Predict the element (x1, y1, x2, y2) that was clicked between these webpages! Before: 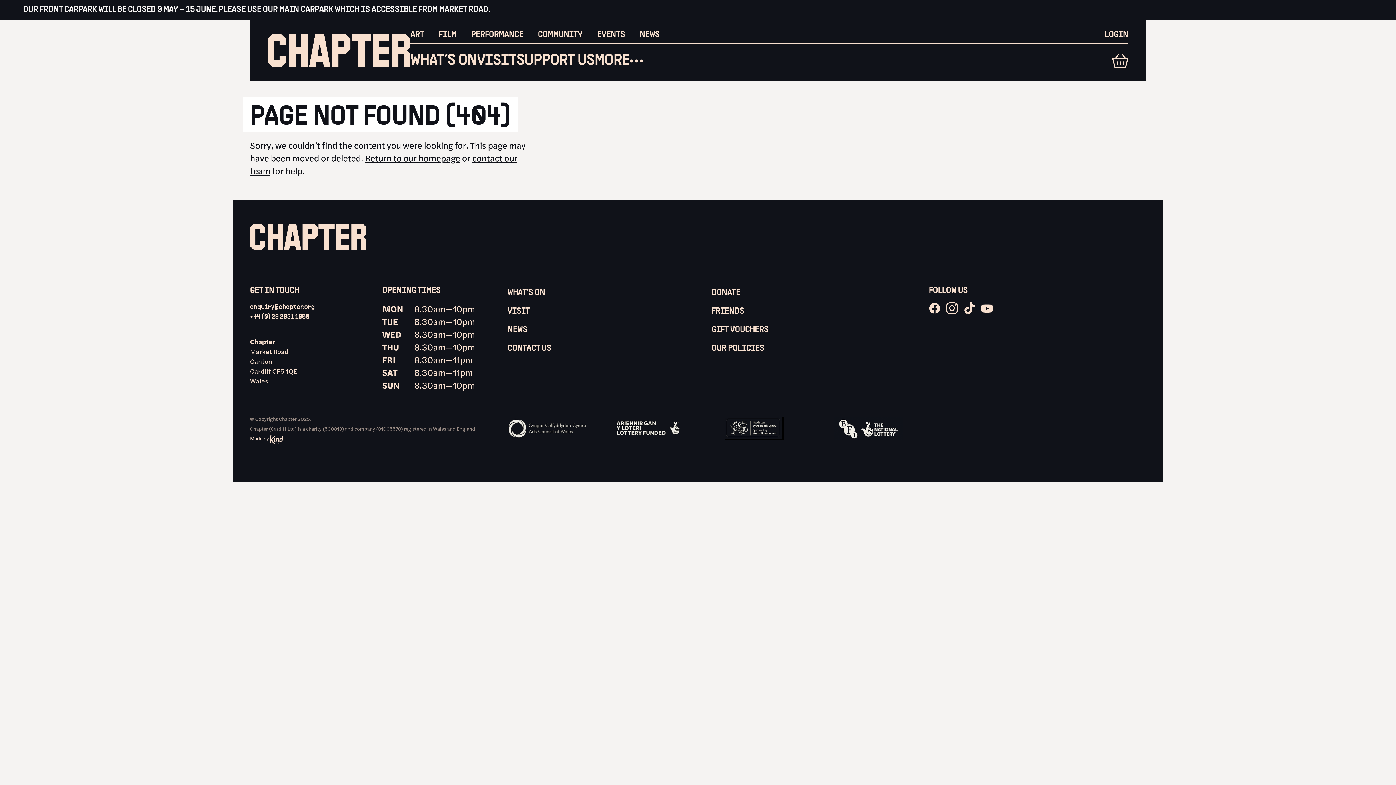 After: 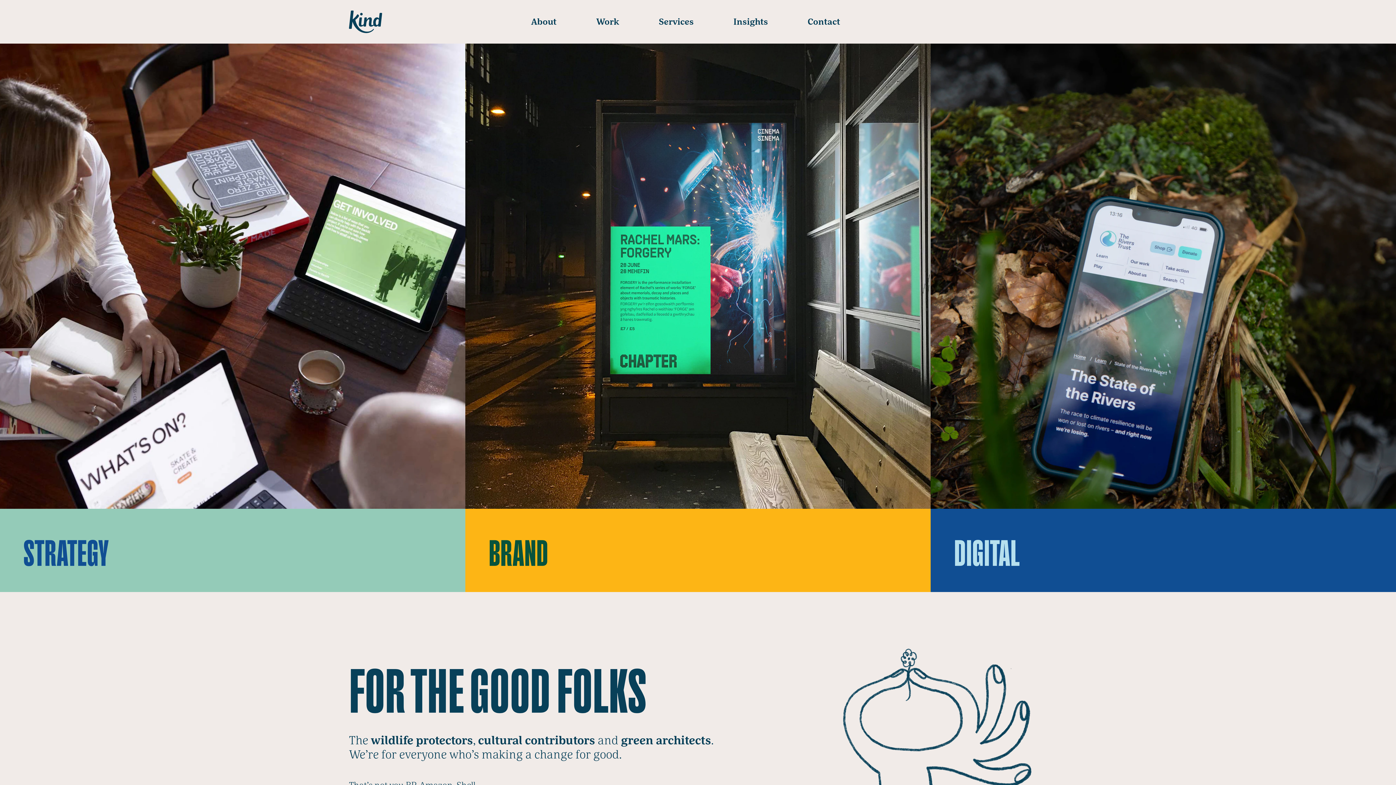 Action: label: Ethical creative agency, Kind bbox: (269, 433, 283, 444)